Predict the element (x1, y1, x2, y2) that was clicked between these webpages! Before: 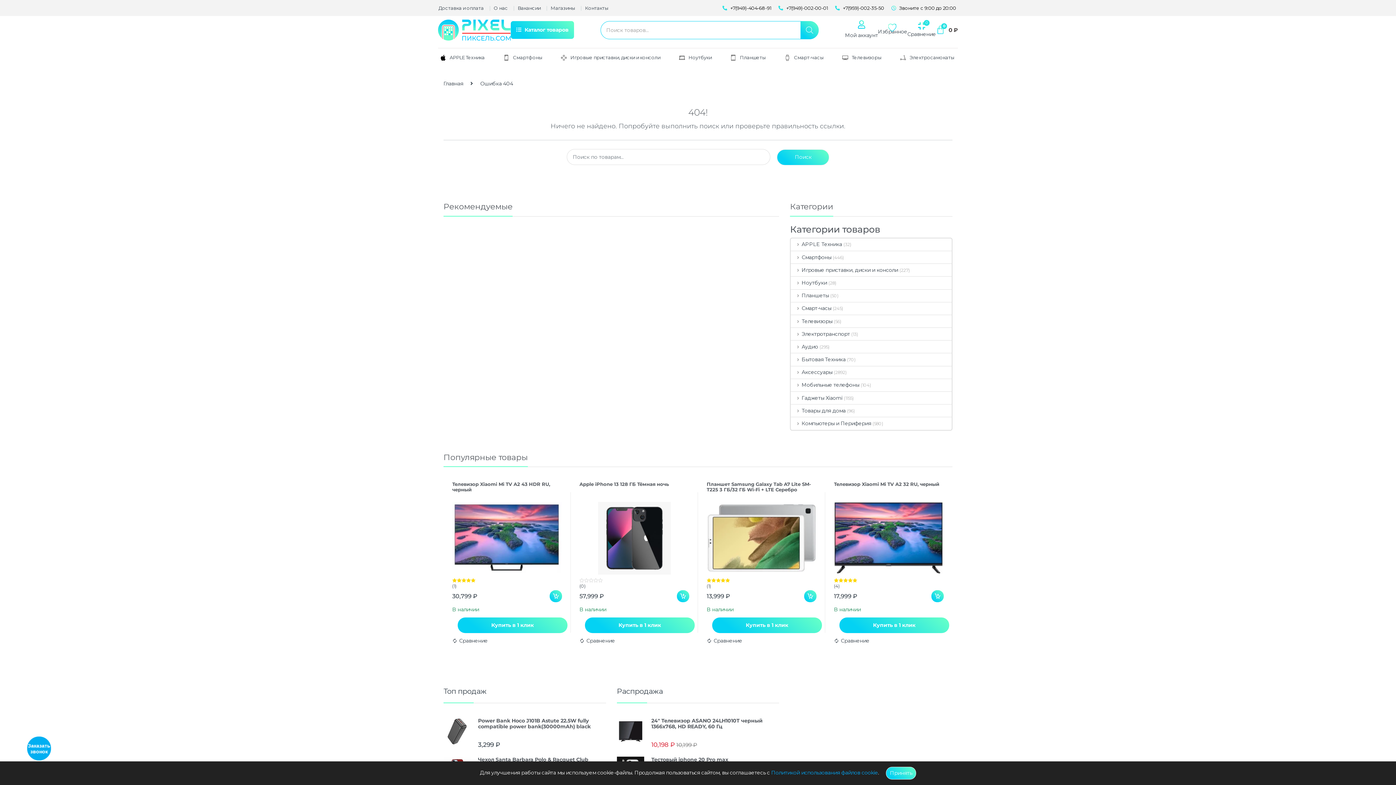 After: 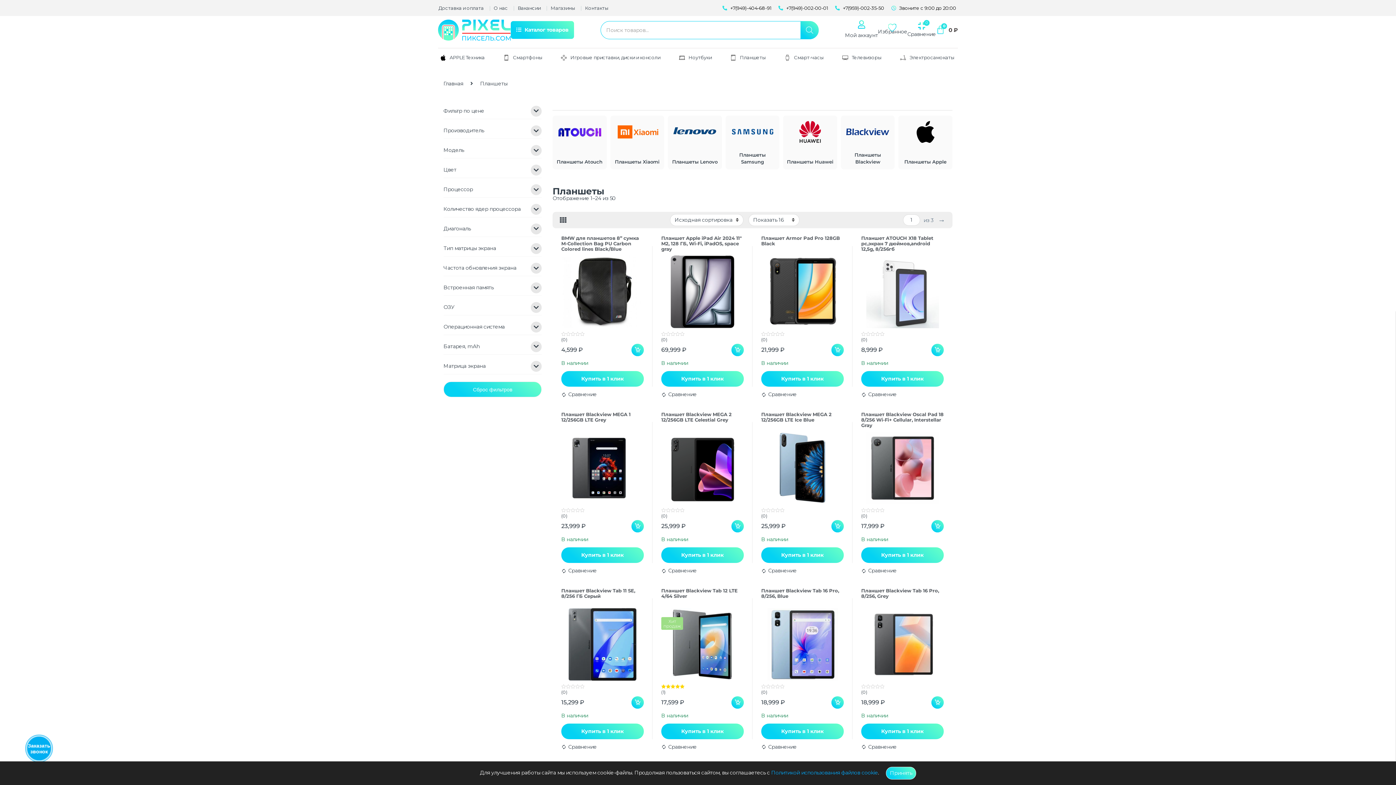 Action: bbox: (791, 289, 829, 302) label: Планшеты